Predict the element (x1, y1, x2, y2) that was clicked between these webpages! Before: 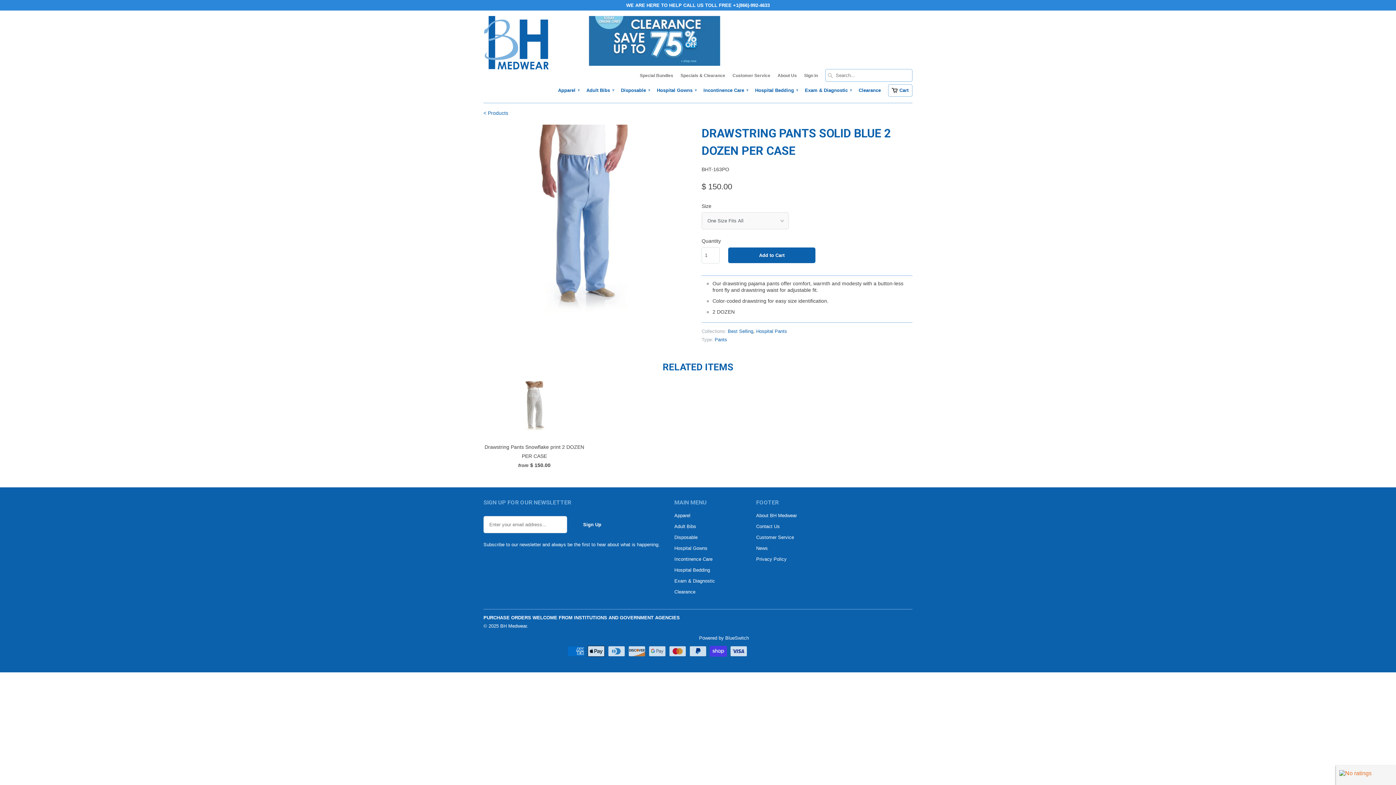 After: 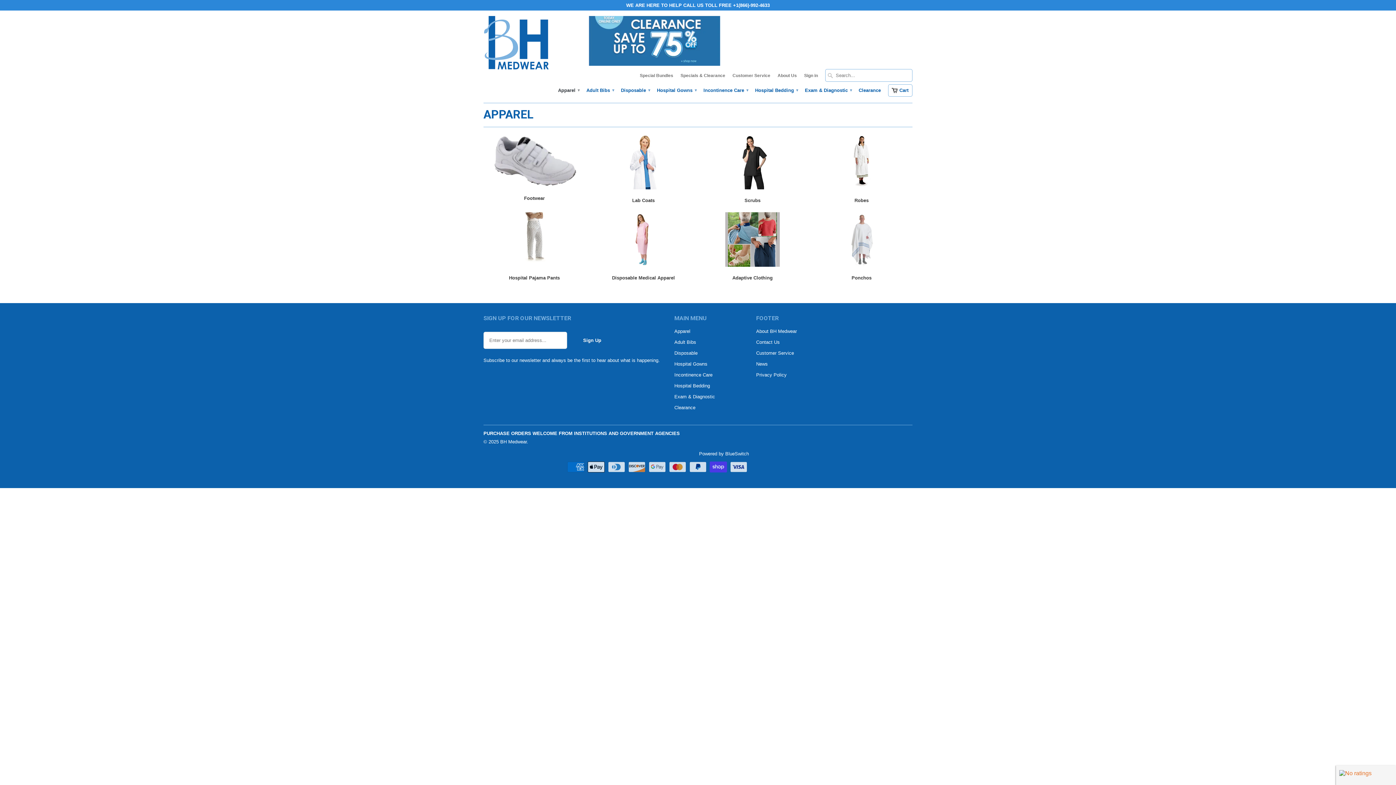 Action: label: Apparel ▾ bbox: (558, 87, 579, 97)